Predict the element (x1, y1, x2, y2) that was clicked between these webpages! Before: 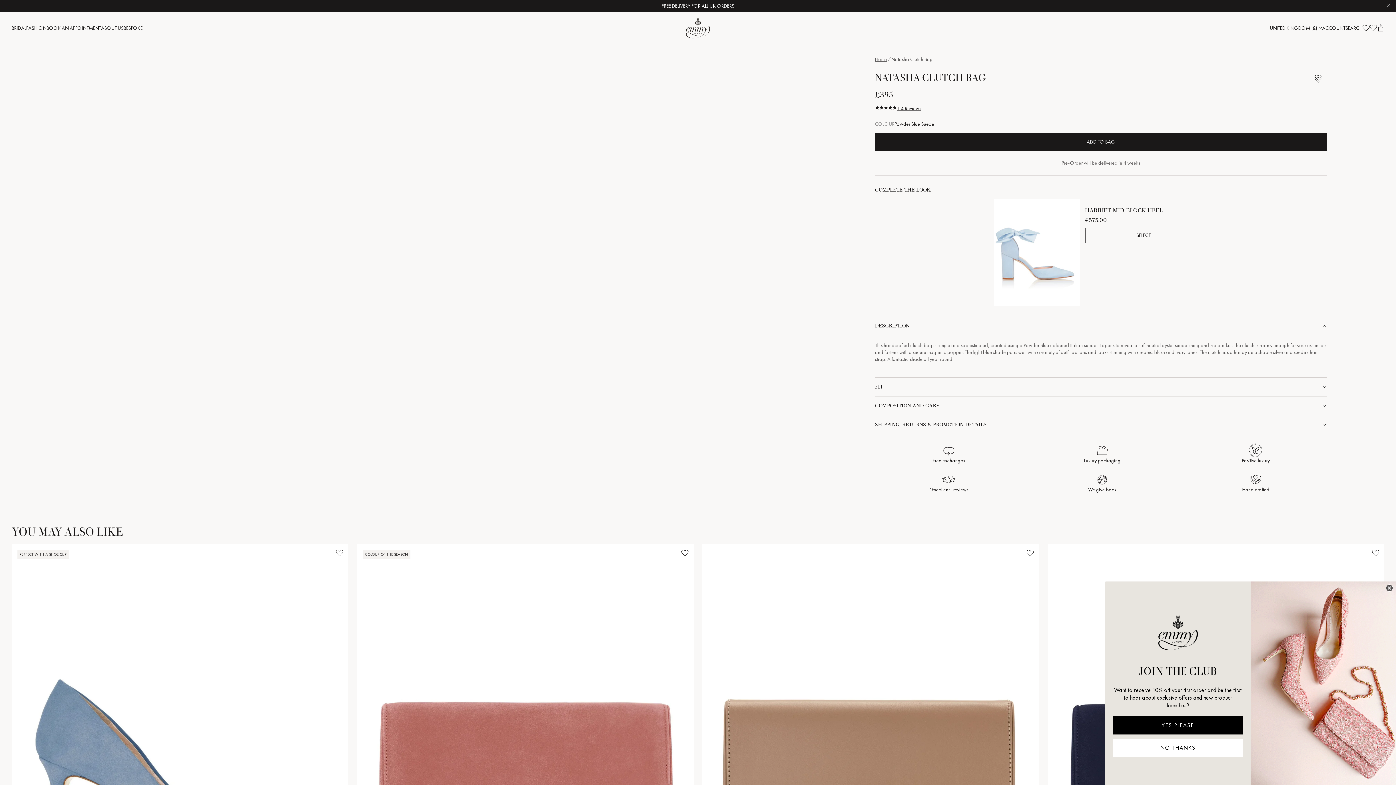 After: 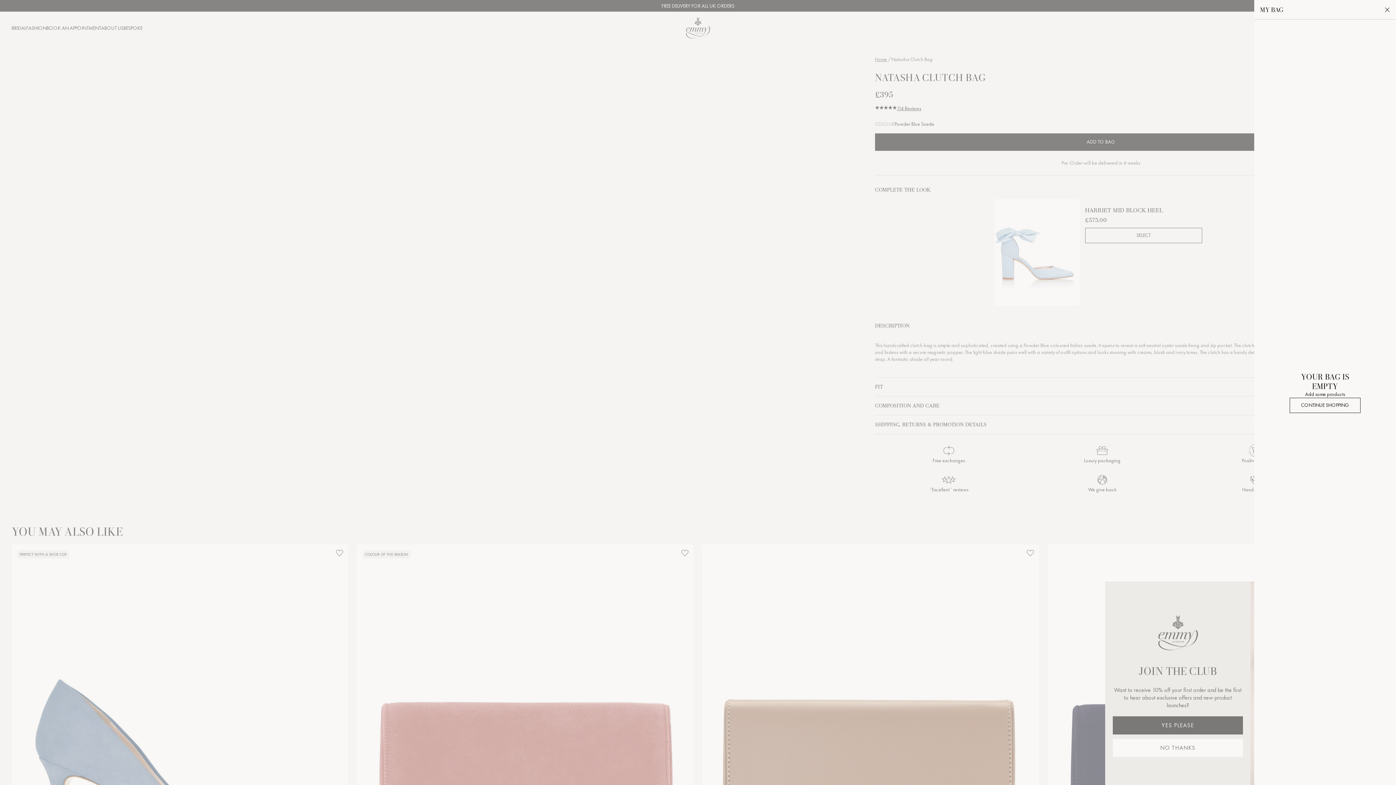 Action: label: cart icon bbox: (1377, 24, 1384, 31)